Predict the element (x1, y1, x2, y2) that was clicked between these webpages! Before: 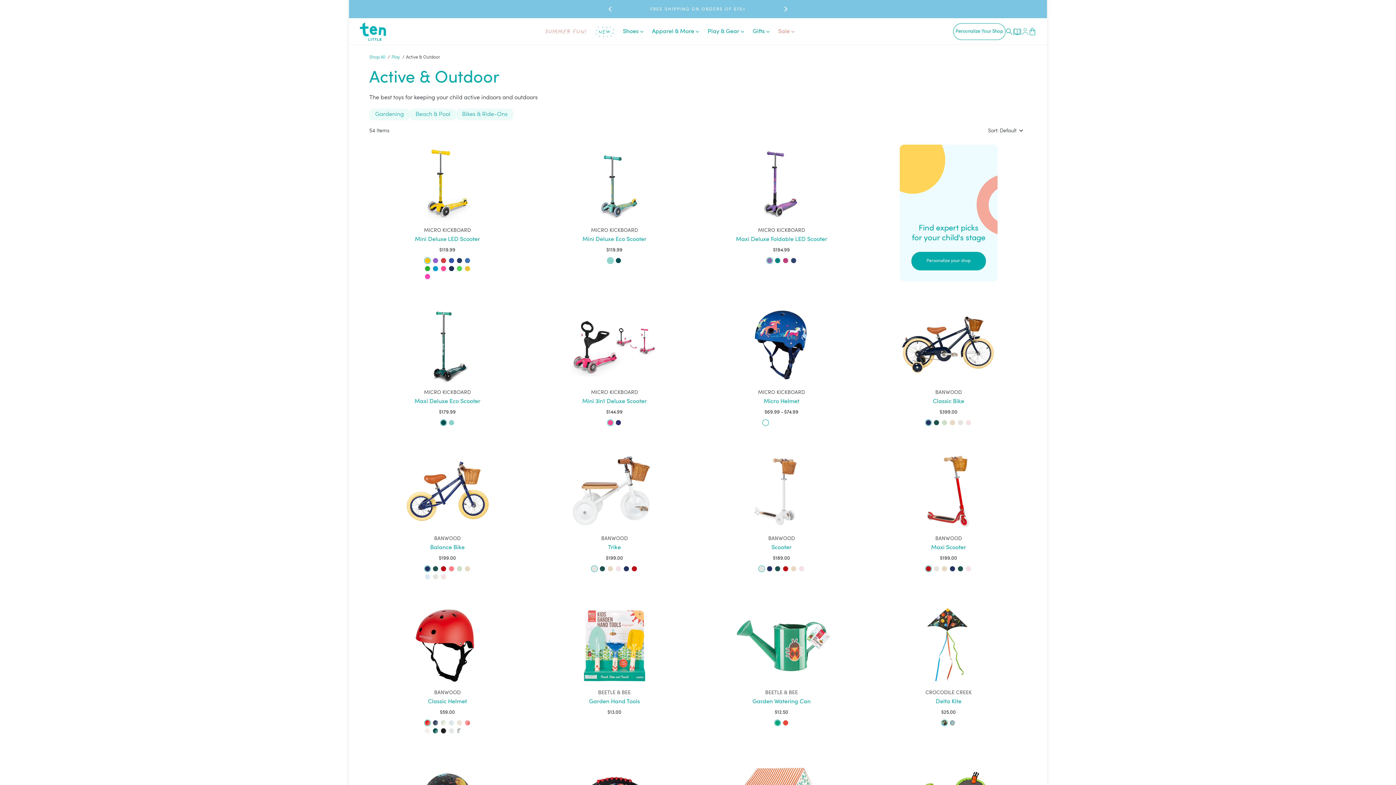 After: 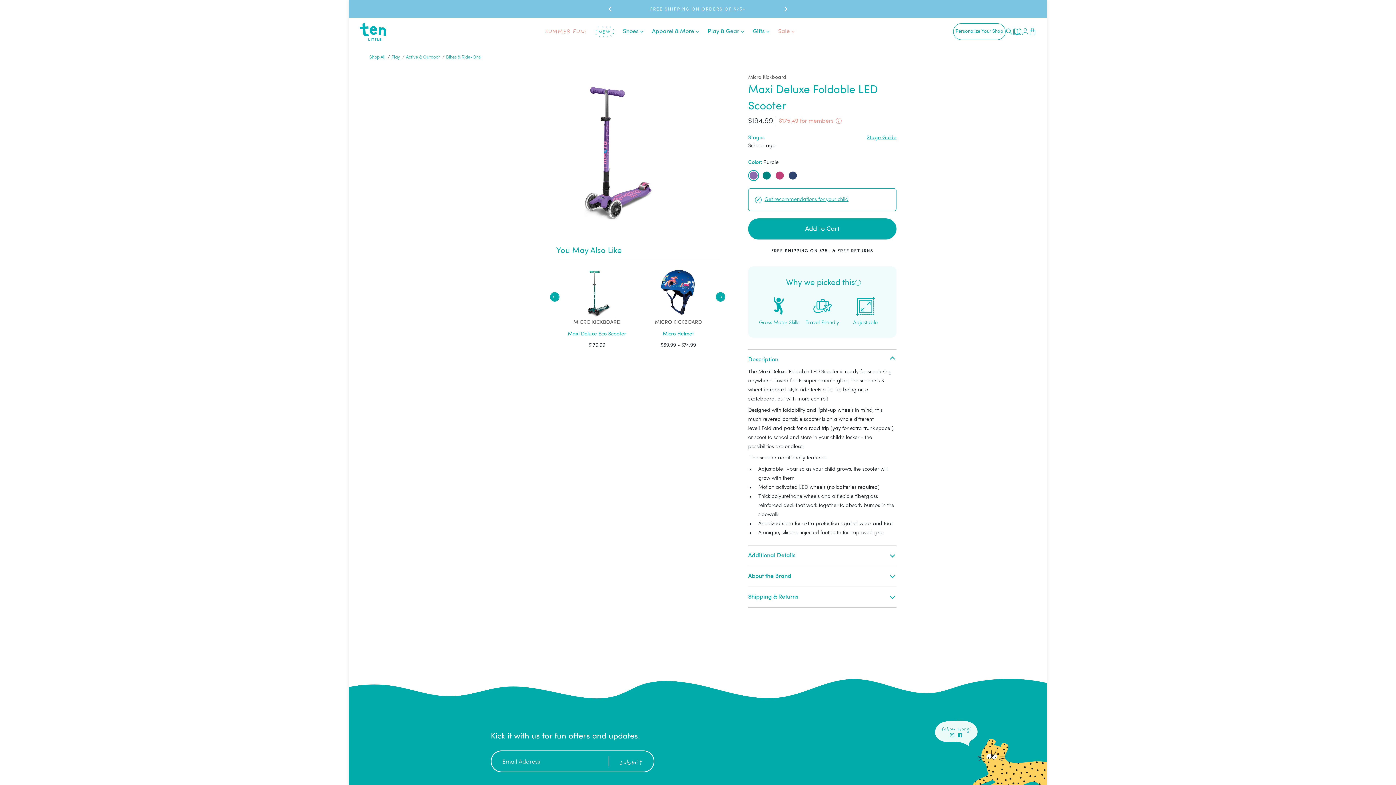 Action: label: Maxi Deluxe Foldable LED Scooter bbox: (736, 236, 827, 242)